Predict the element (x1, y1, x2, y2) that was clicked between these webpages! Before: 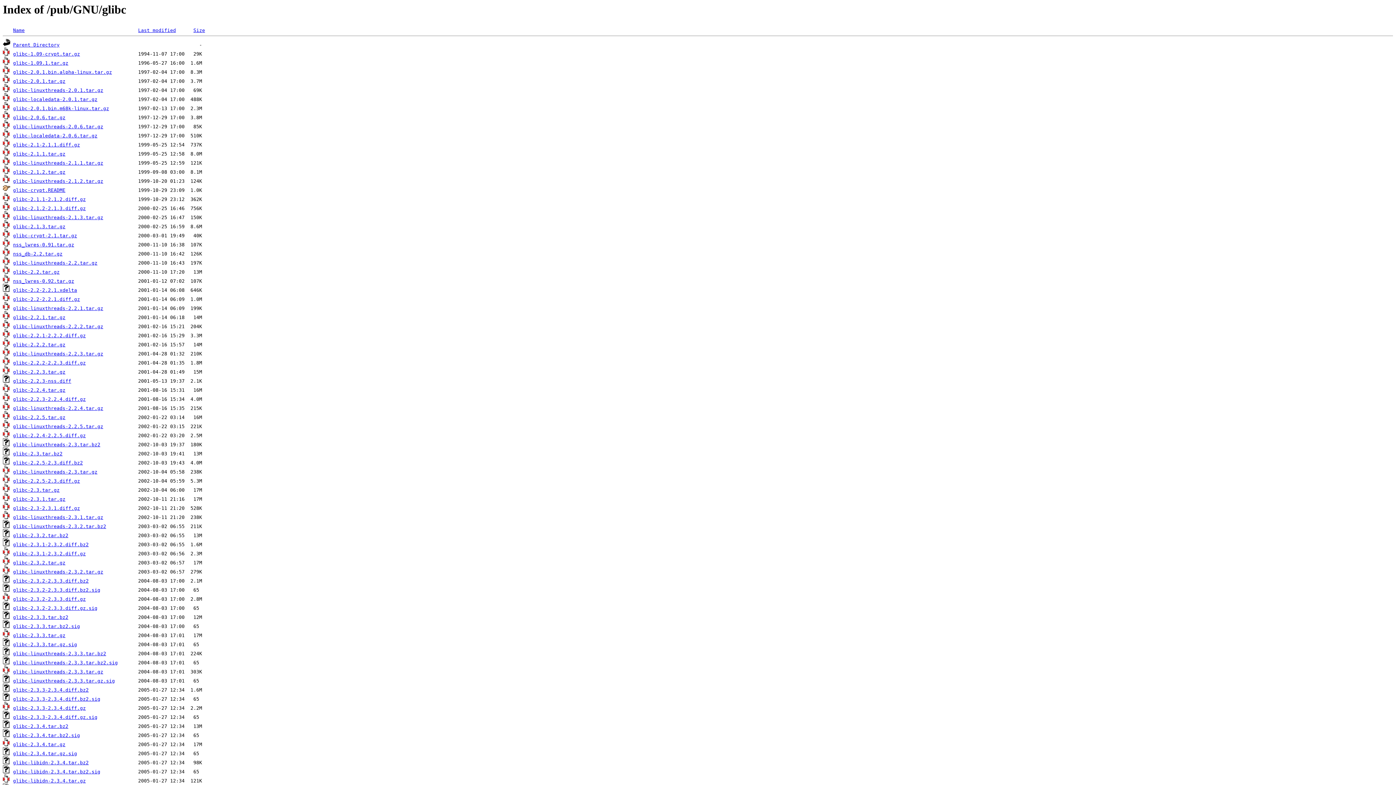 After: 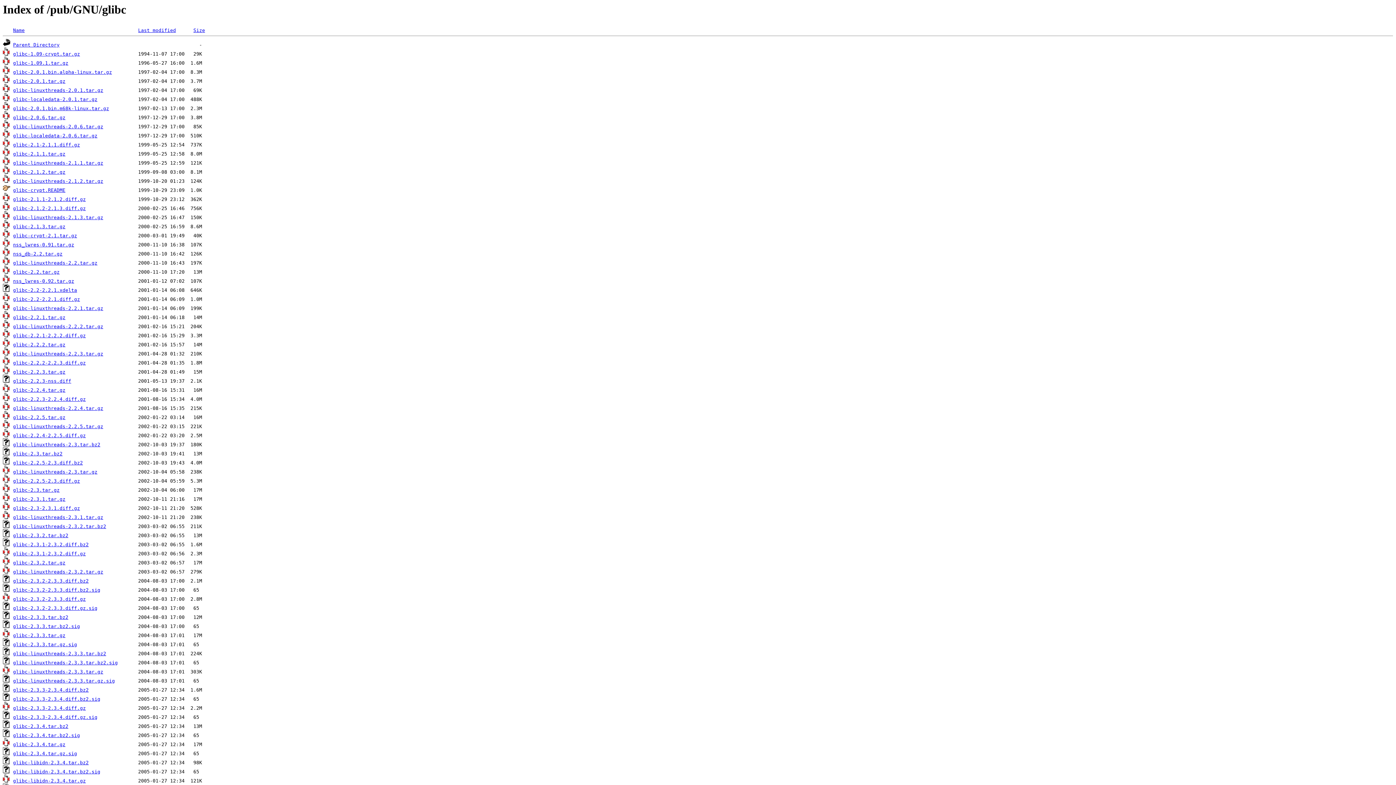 Action: bbox: (13, 469, 97, 475) label: glibc-linuxthreads-2.3.tar.gz